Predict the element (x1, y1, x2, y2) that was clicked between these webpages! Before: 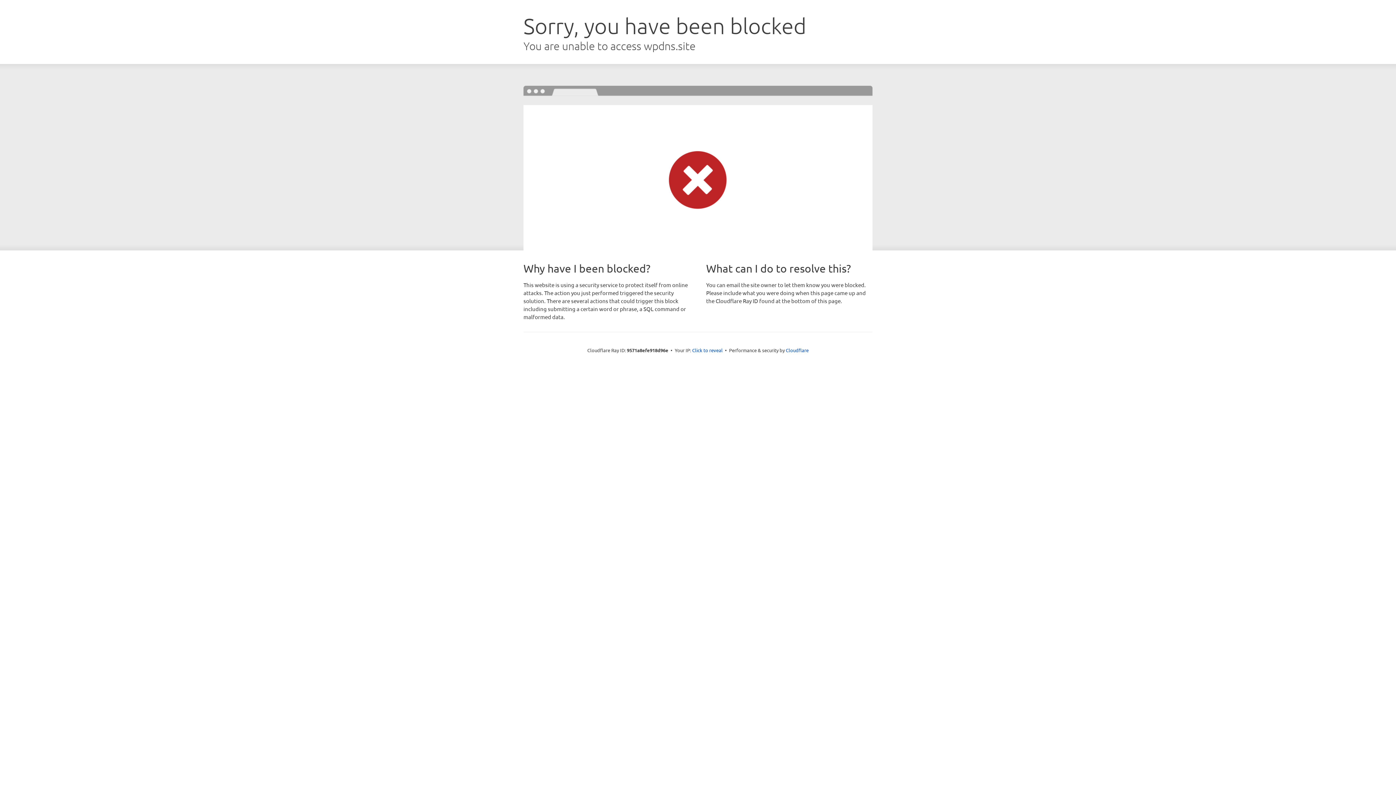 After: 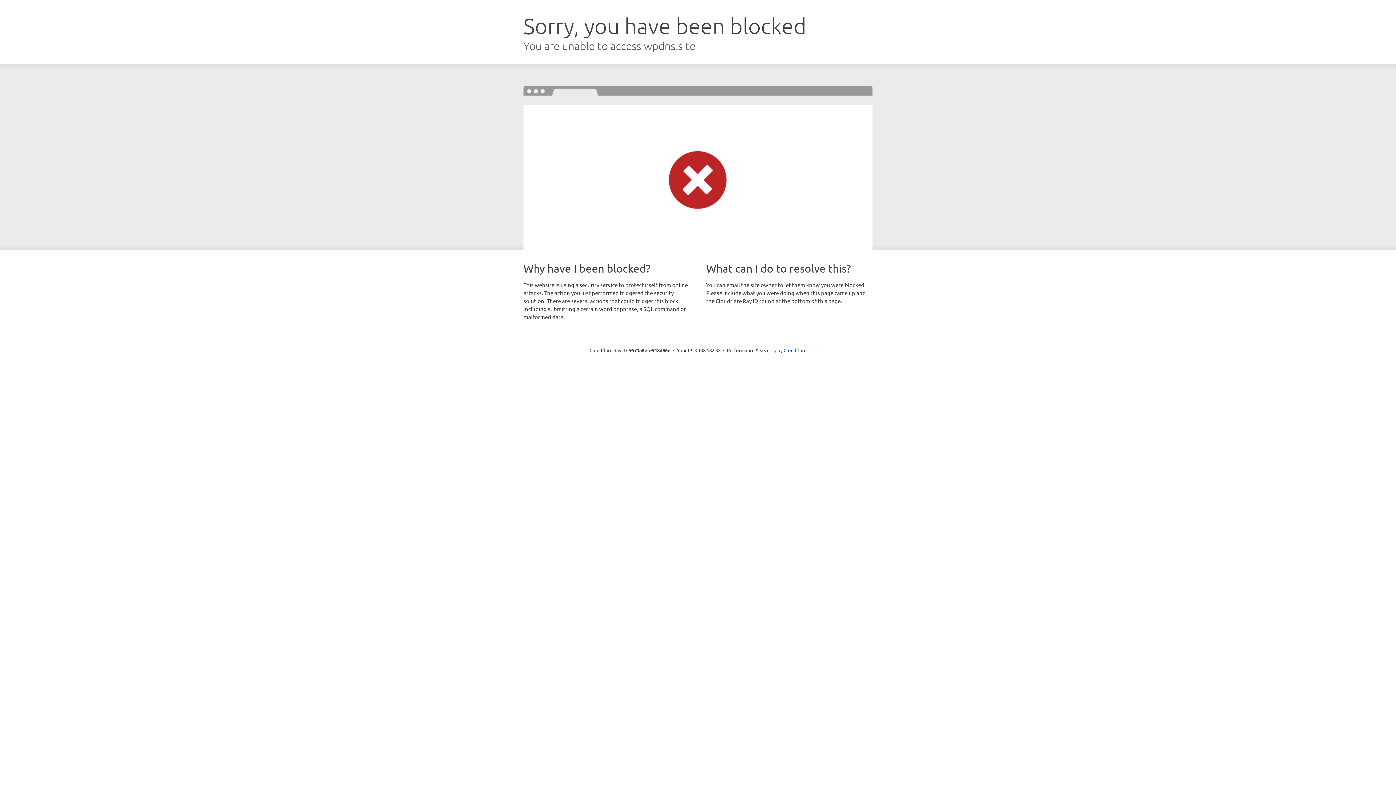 Action: label: Click to reveal bbox: (692, 346, 722, 353)